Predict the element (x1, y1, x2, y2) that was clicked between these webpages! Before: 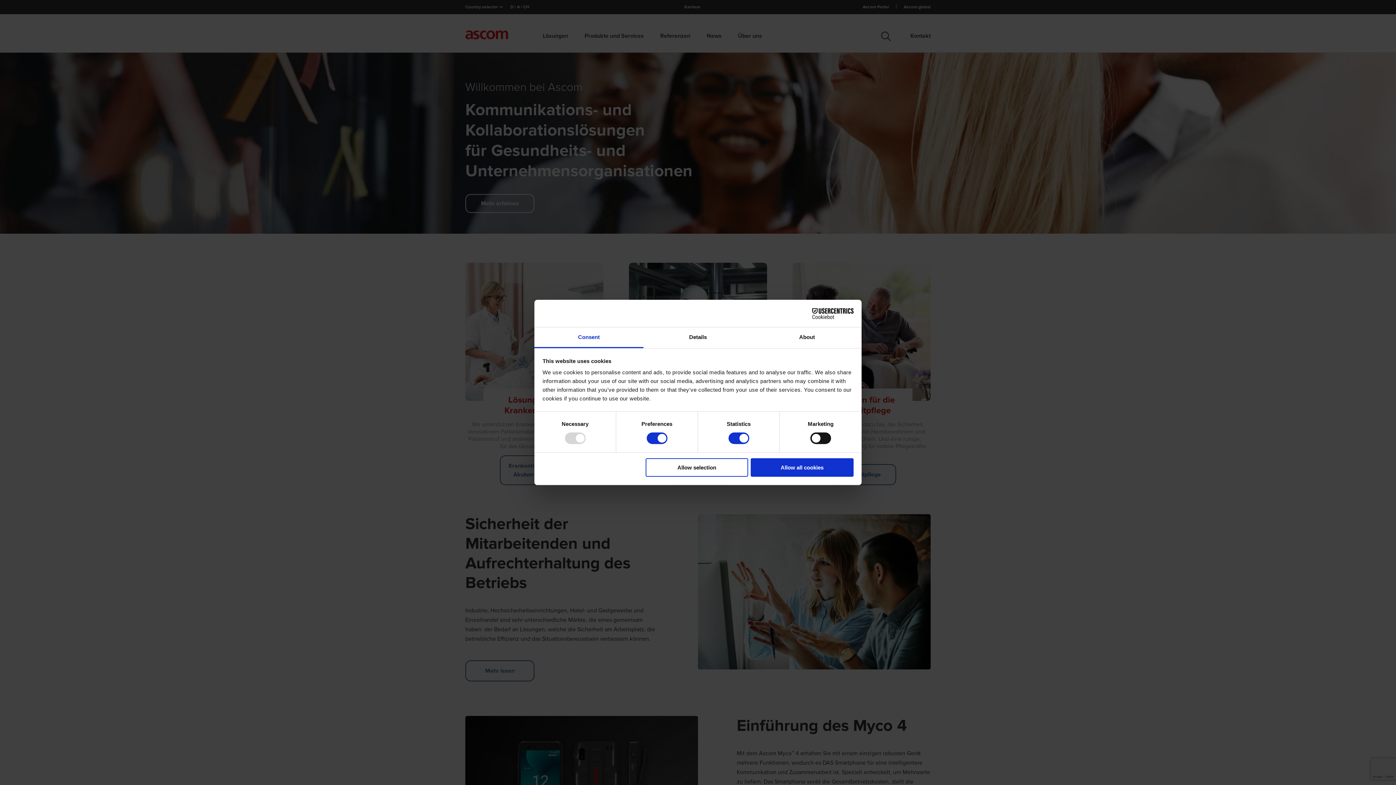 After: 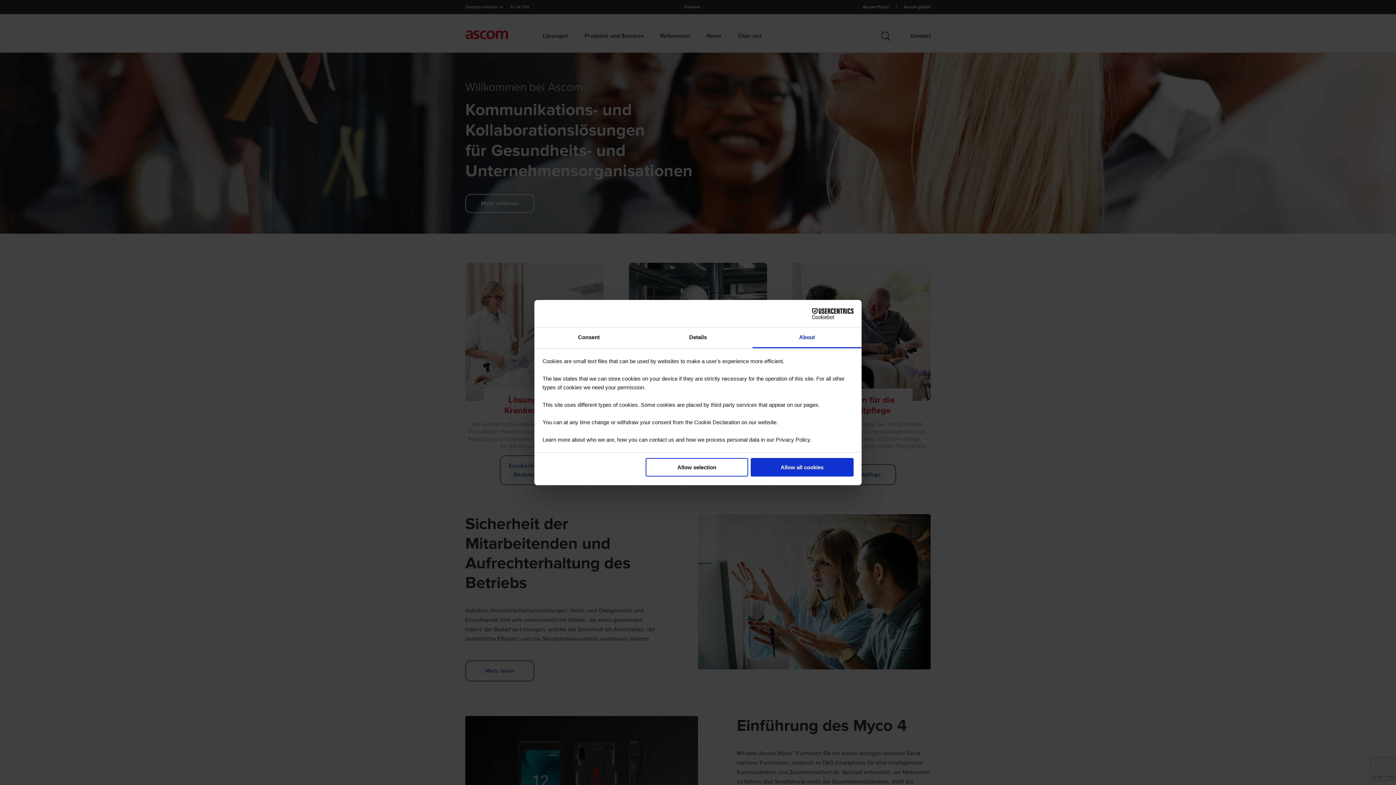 Action: bbox: (752, 327, 861, 348) label: About